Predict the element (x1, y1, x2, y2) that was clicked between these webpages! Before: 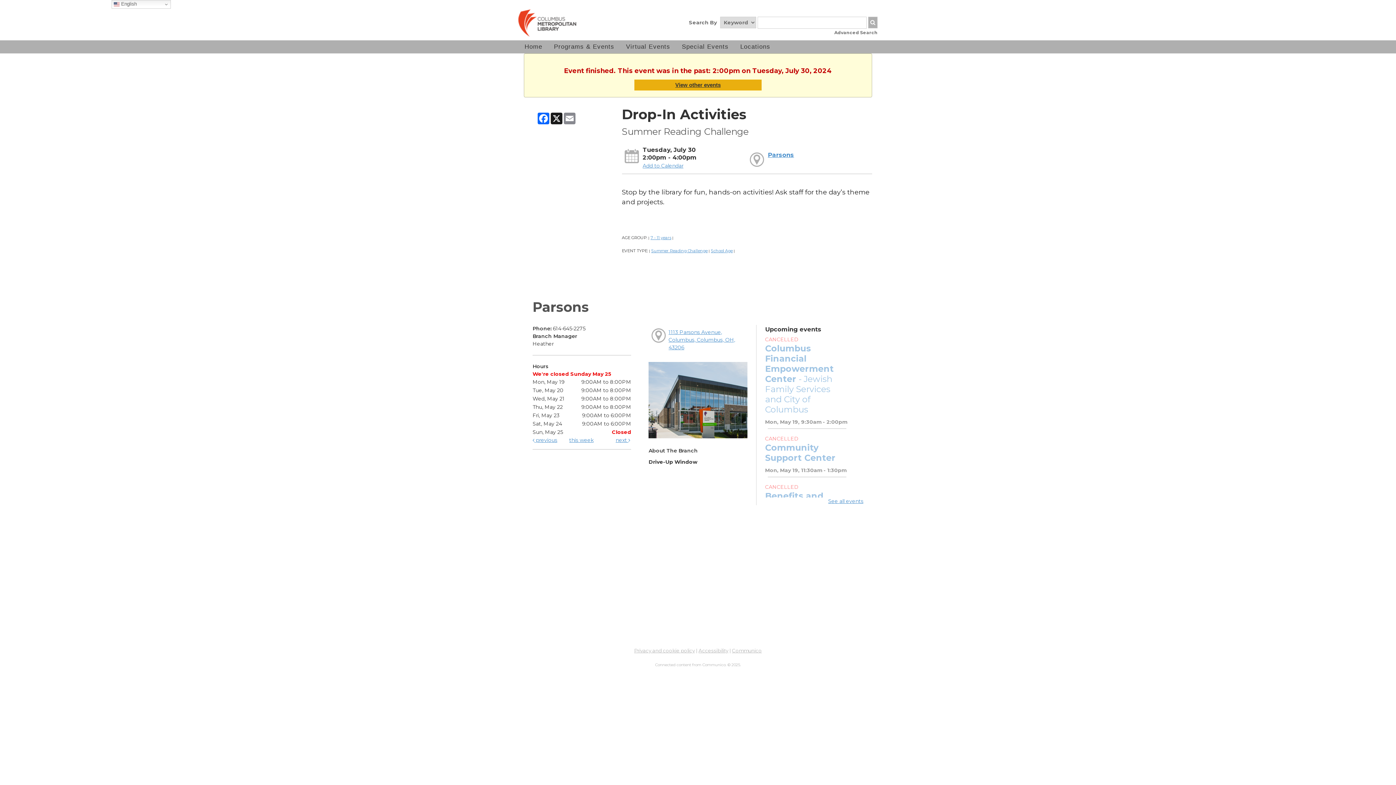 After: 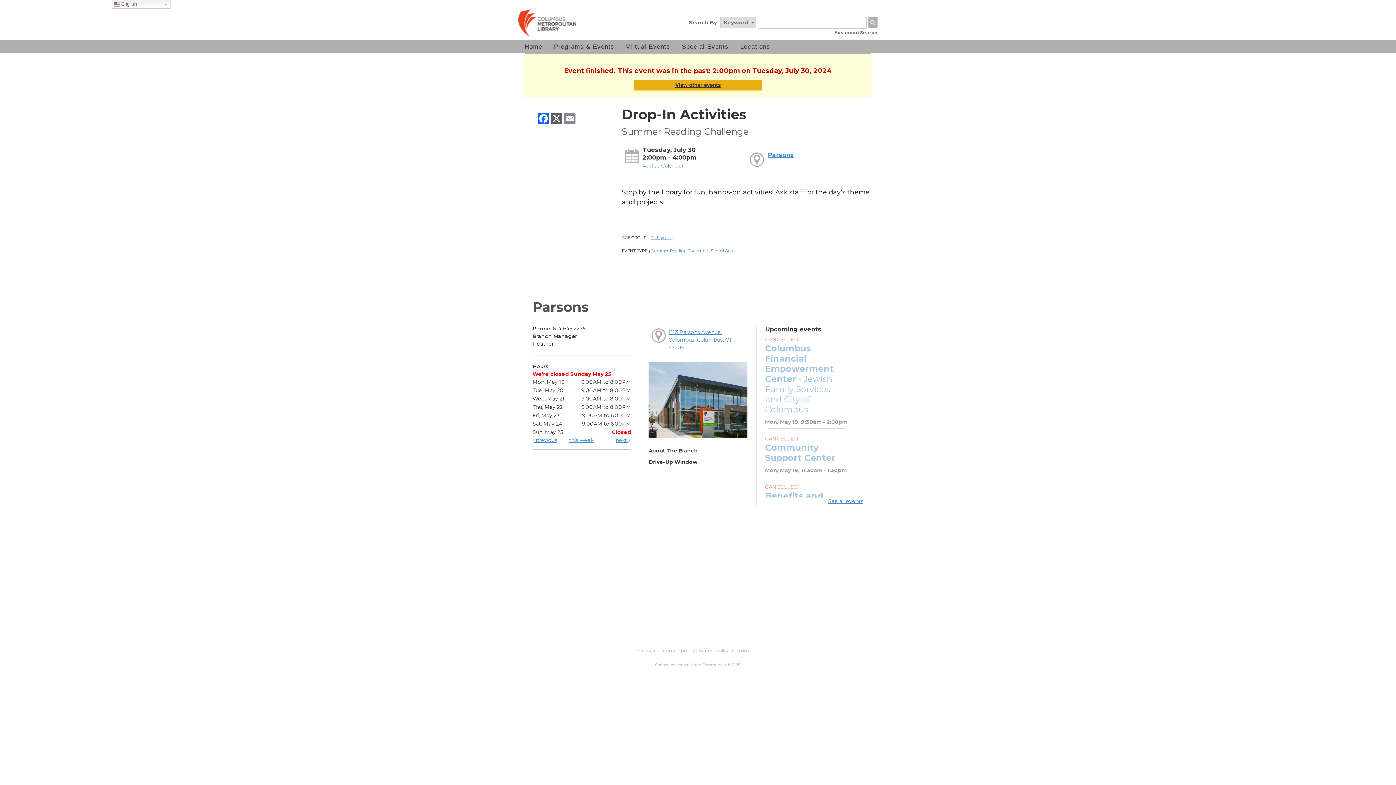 Action: label: X bbox: (550, 112, 563, 124)